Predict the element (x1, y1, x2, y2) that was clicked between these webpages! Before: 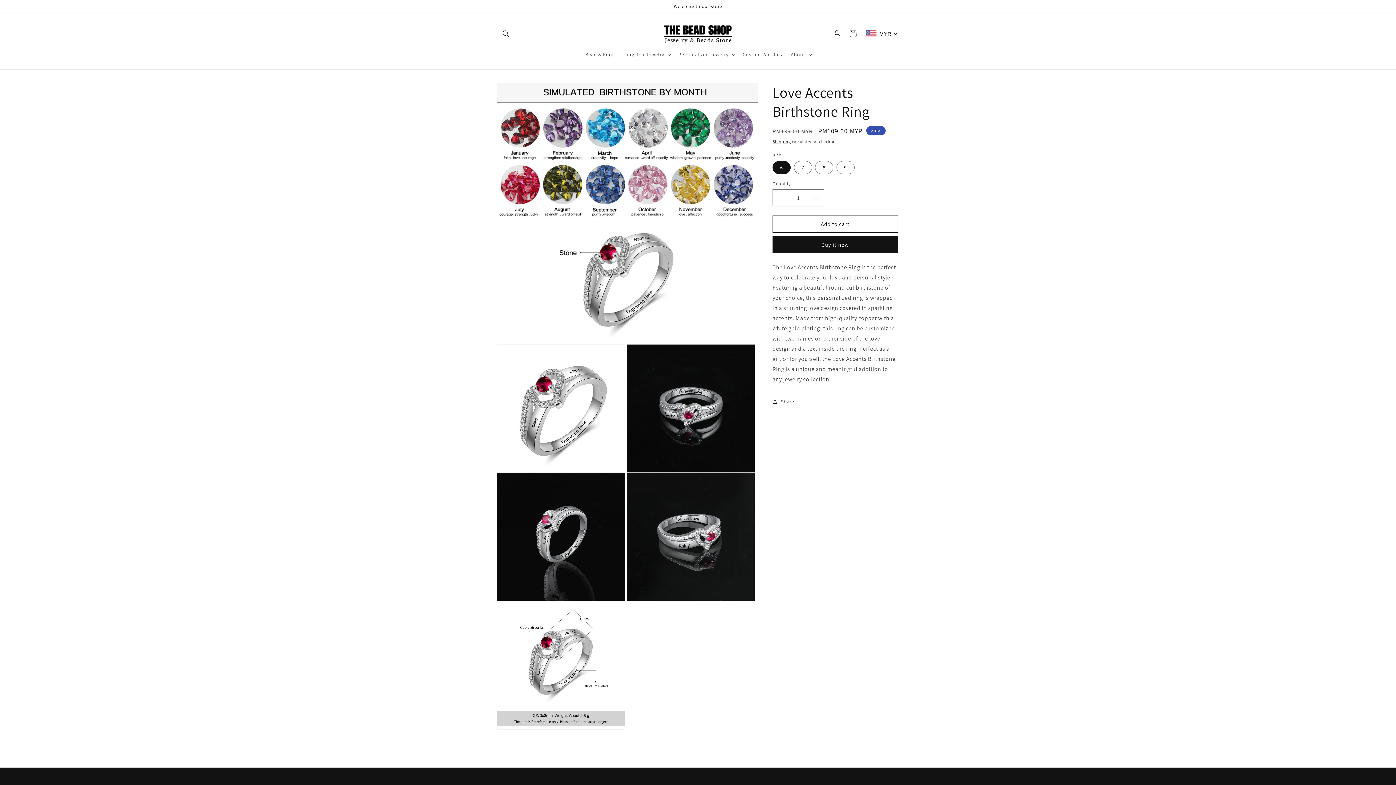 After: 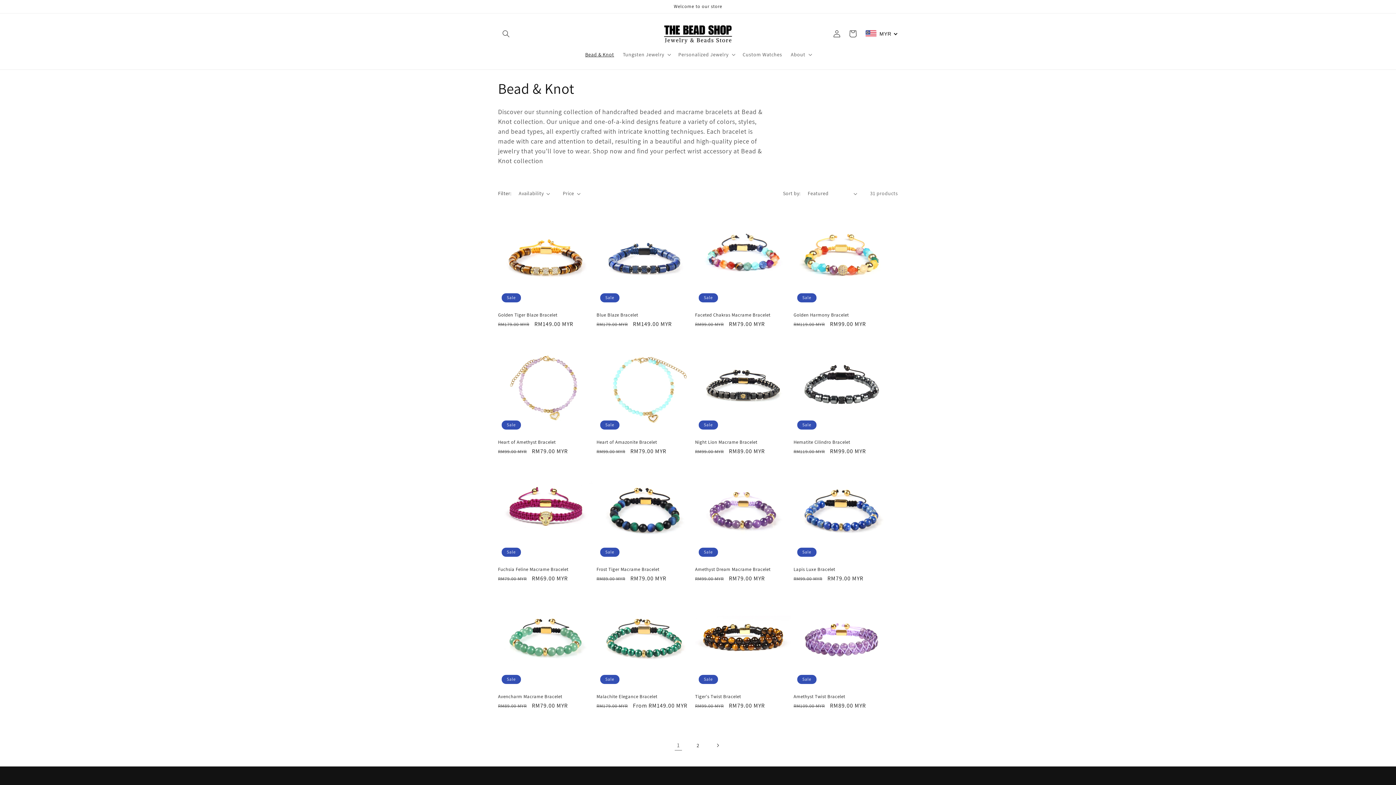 Action: label: Bead & Knot bbox: (580, 46, 618, 62)